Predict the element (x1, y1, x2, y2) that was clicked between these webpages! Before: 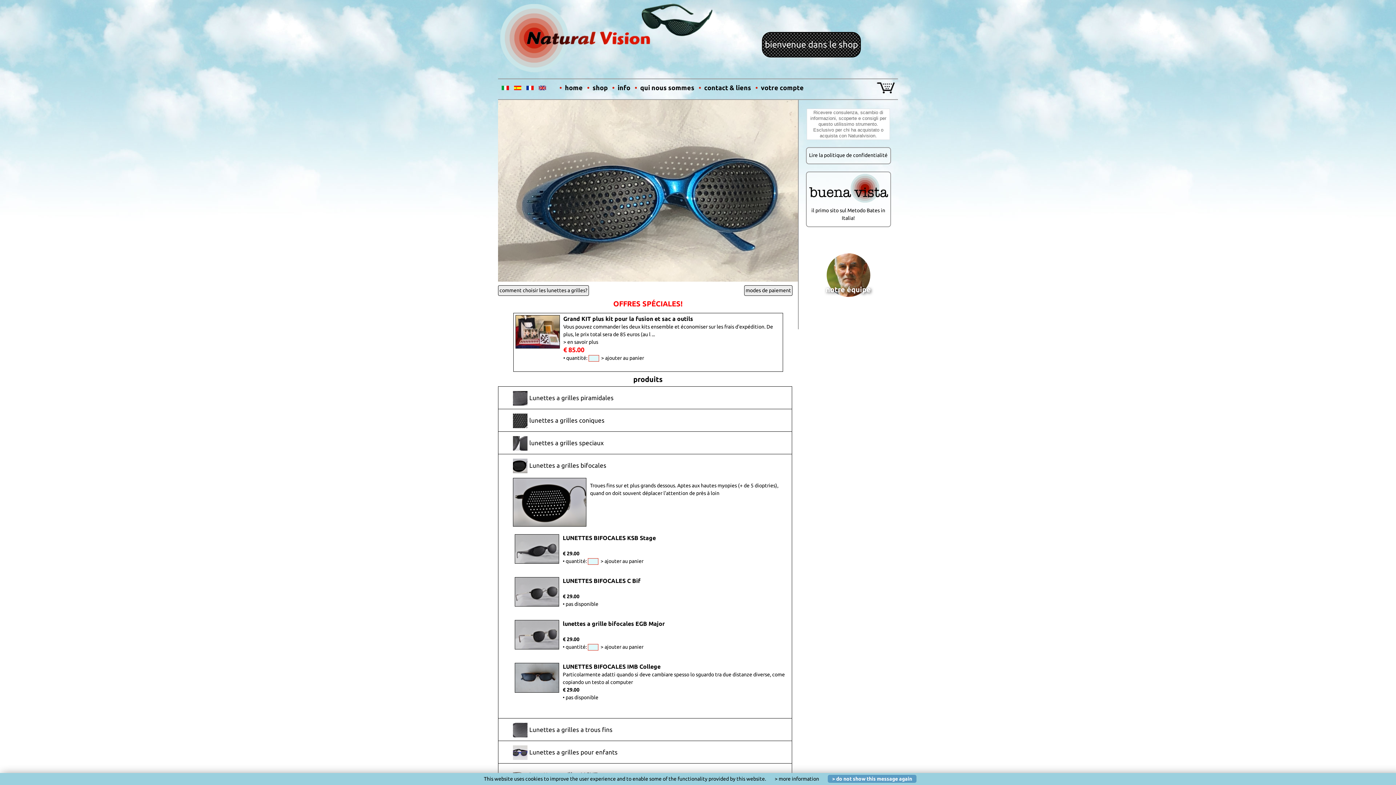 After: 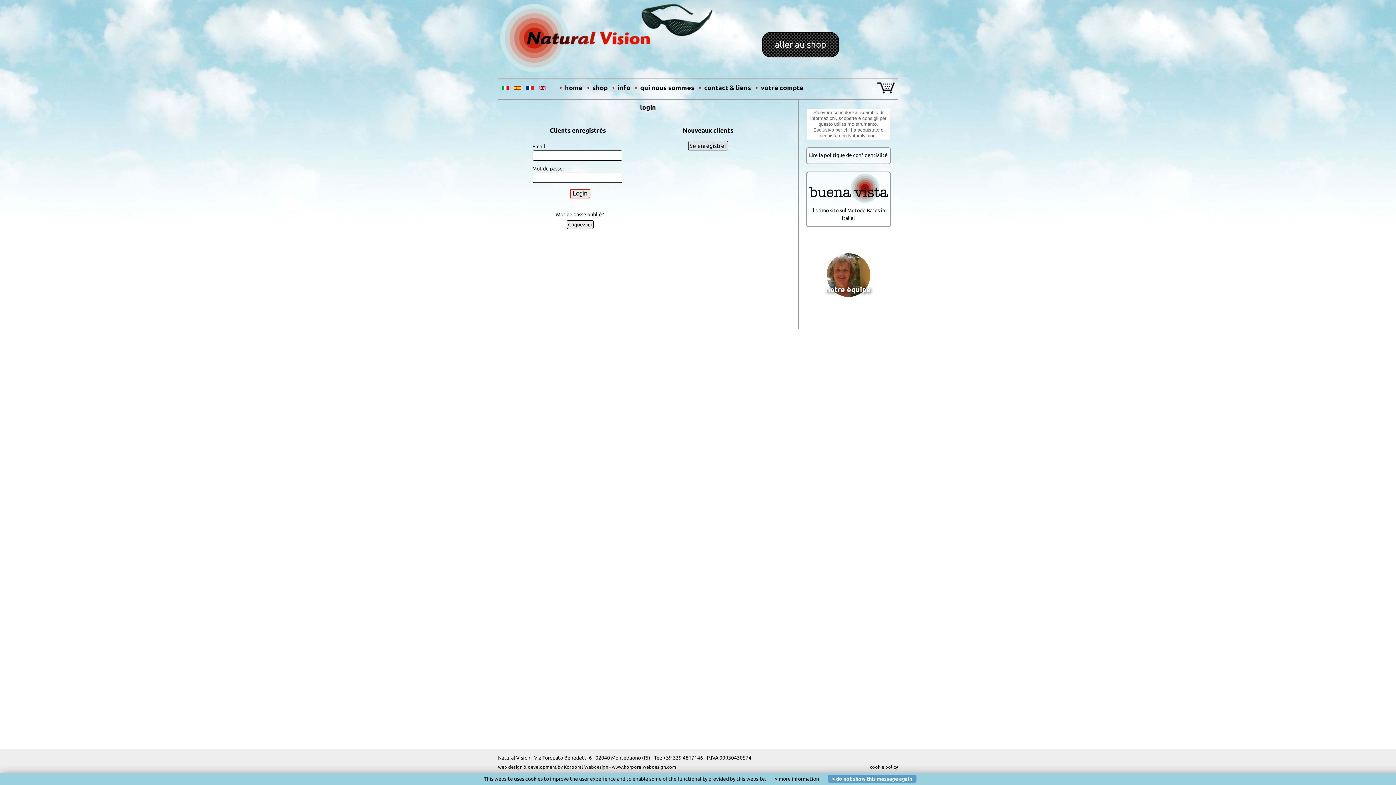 Action: bbox: (761, 84, 804, 91) label: votre compte